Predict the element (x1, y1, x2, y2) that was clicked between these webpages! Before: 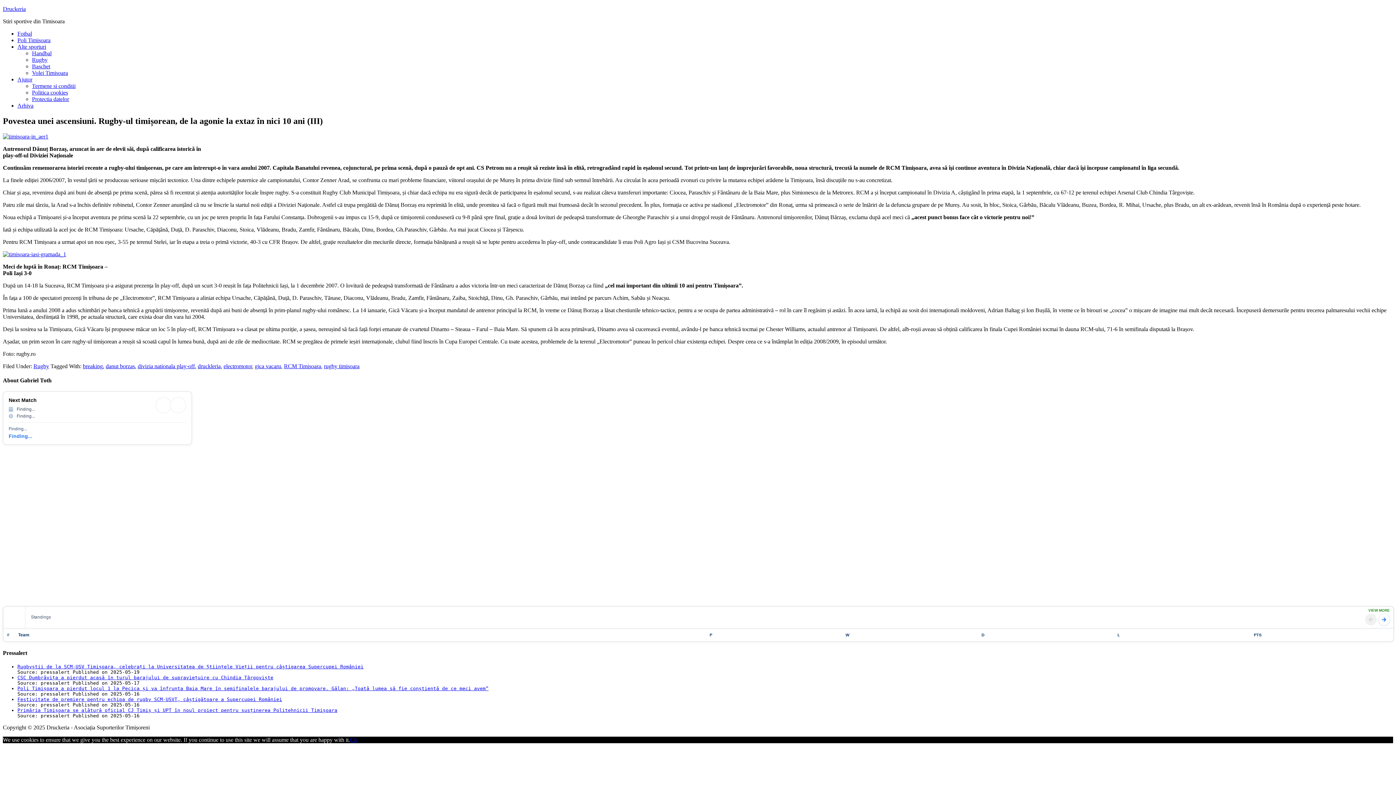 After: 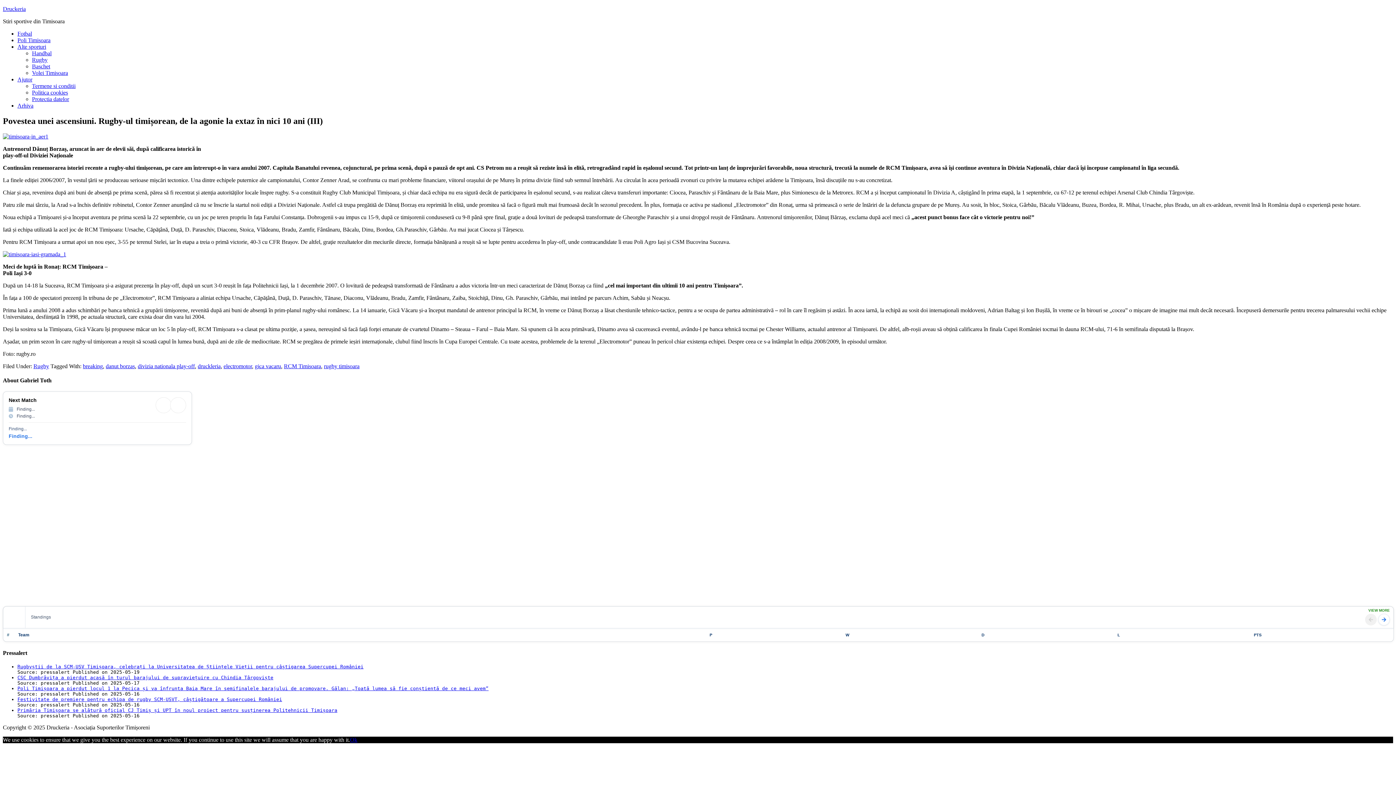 Action: label: Rugbyștii de la SCM-USV Timișoara, celebrați la Universitatea de Științele Vieții pentru câștigarea Supercupei României bbox: (17, 664, 363, 669)